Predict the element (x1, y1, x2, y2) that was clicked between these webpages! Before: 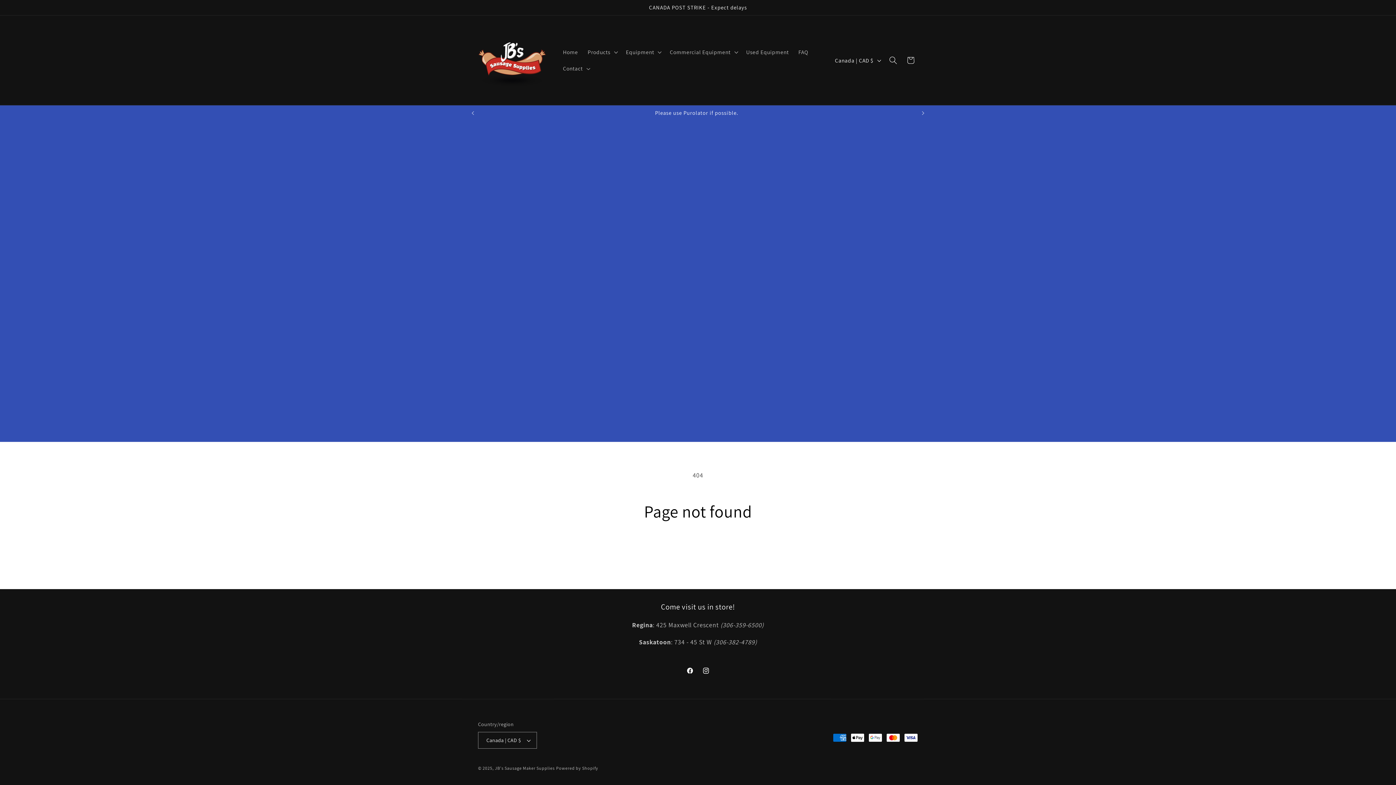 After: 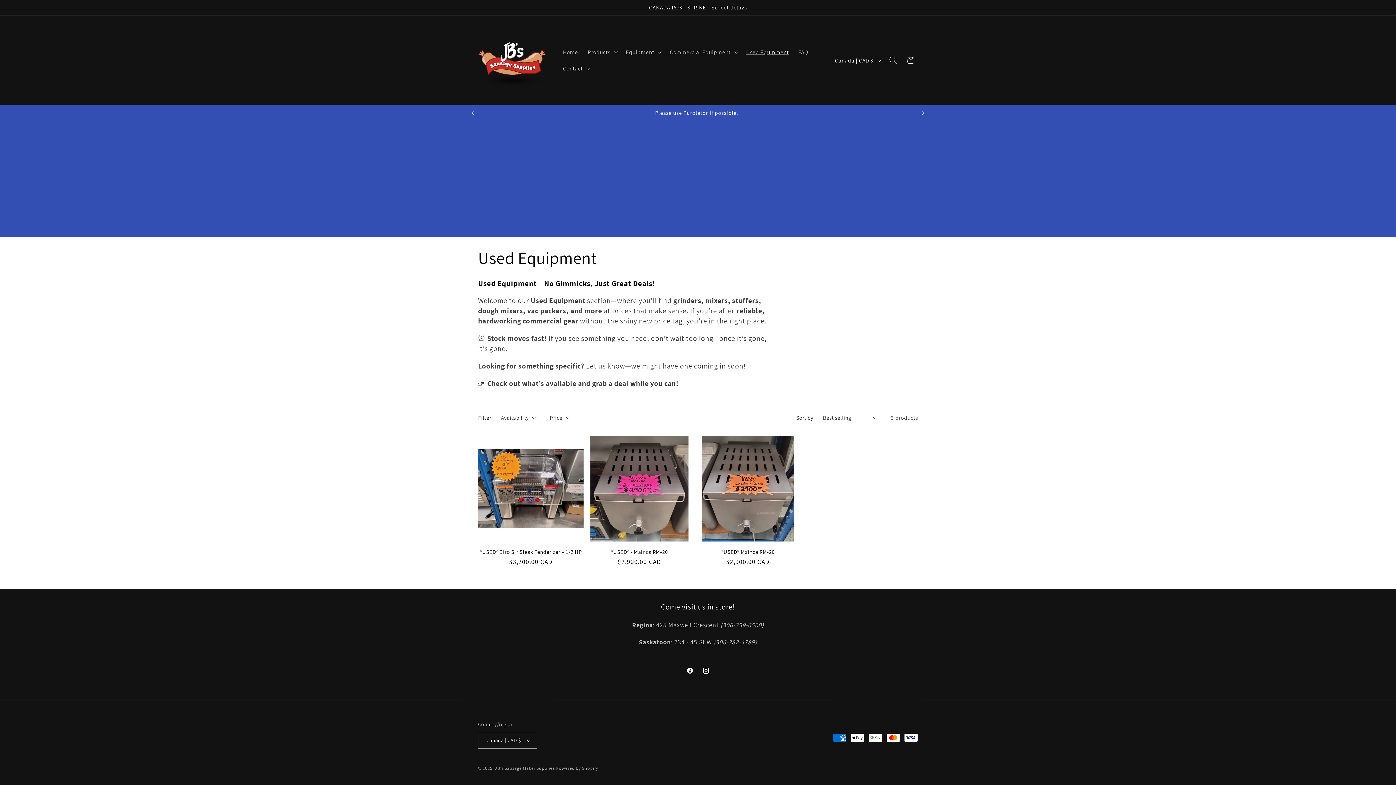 Action: label: Used Equipment bbox: (741, 43, 793, 60)